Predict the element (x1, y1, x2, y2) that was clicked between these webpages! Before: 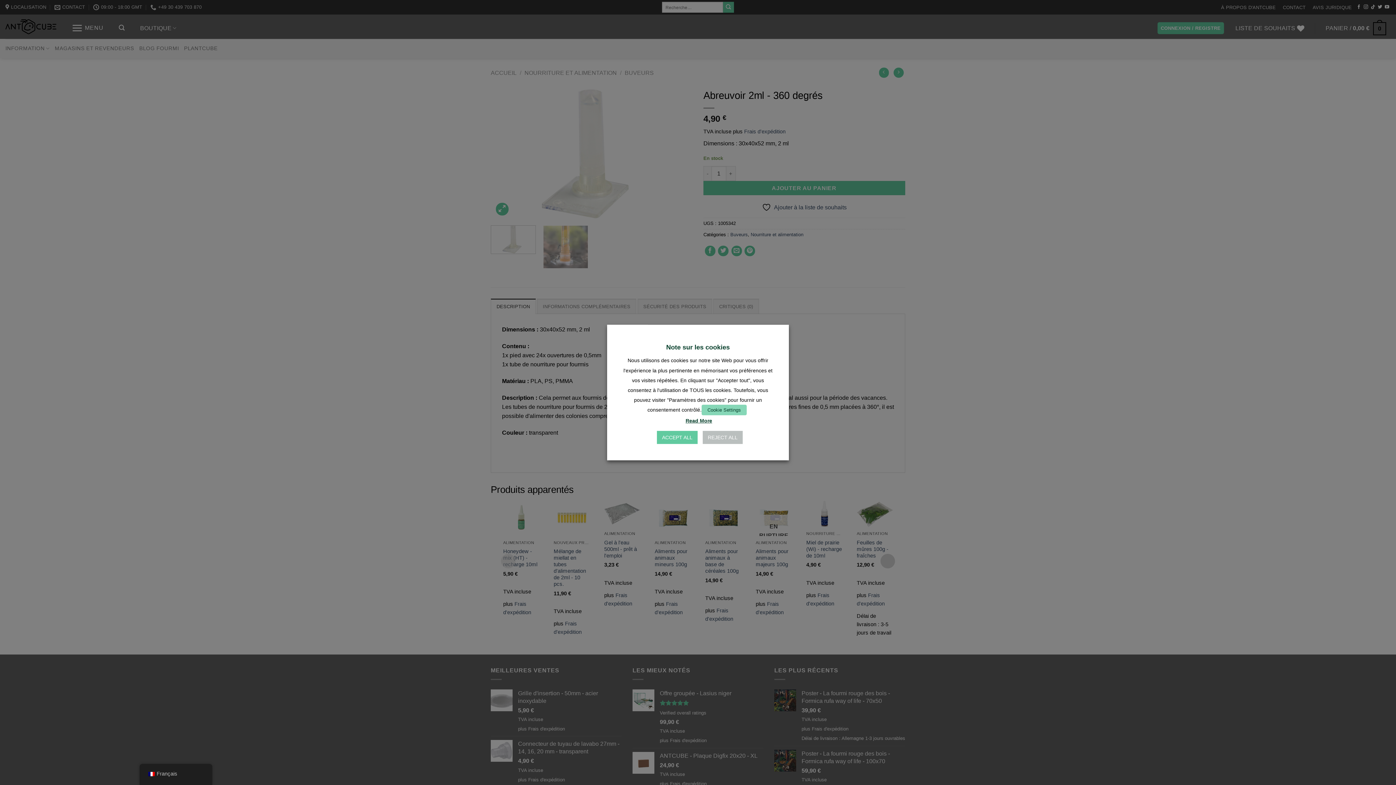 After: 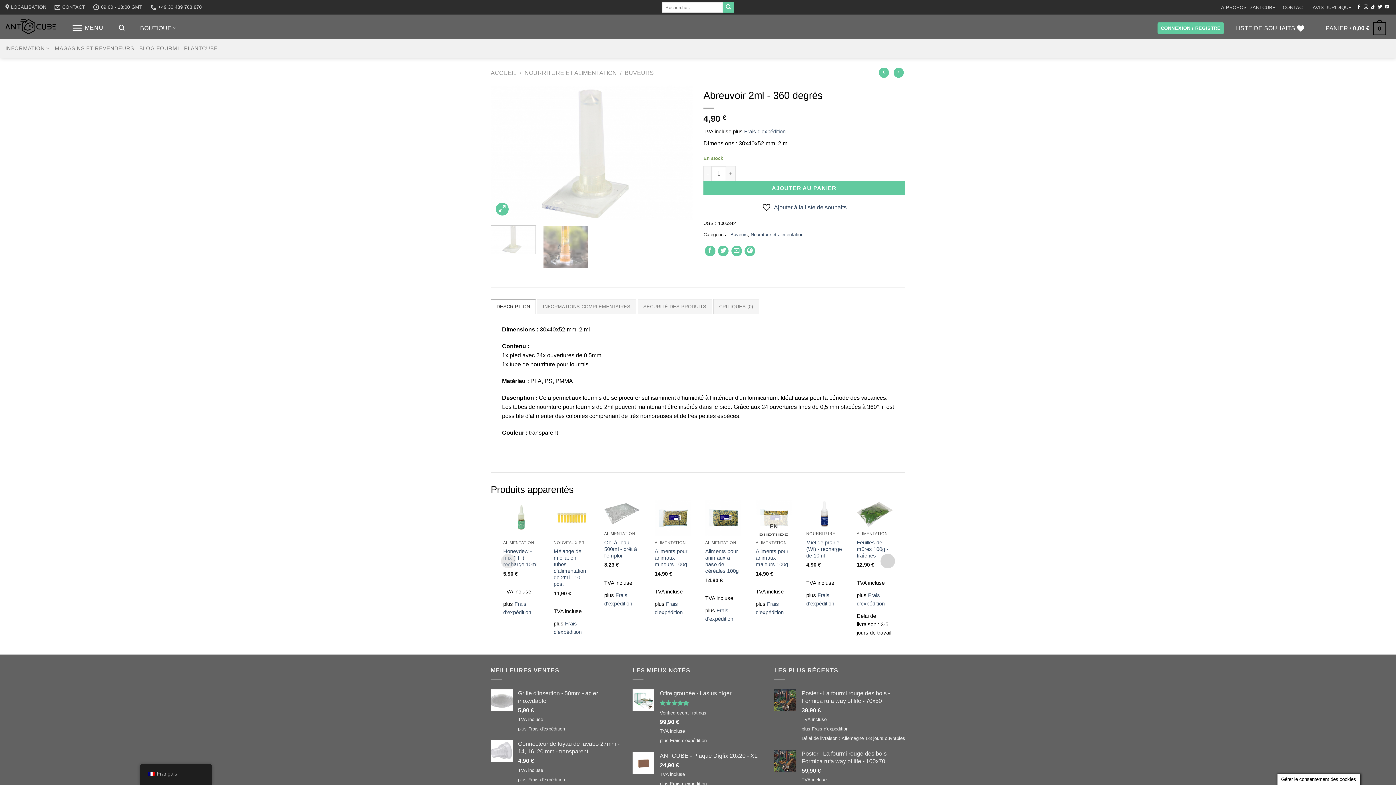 Action: bbox: (702, 431, 742, 444) label: REJECT ALL